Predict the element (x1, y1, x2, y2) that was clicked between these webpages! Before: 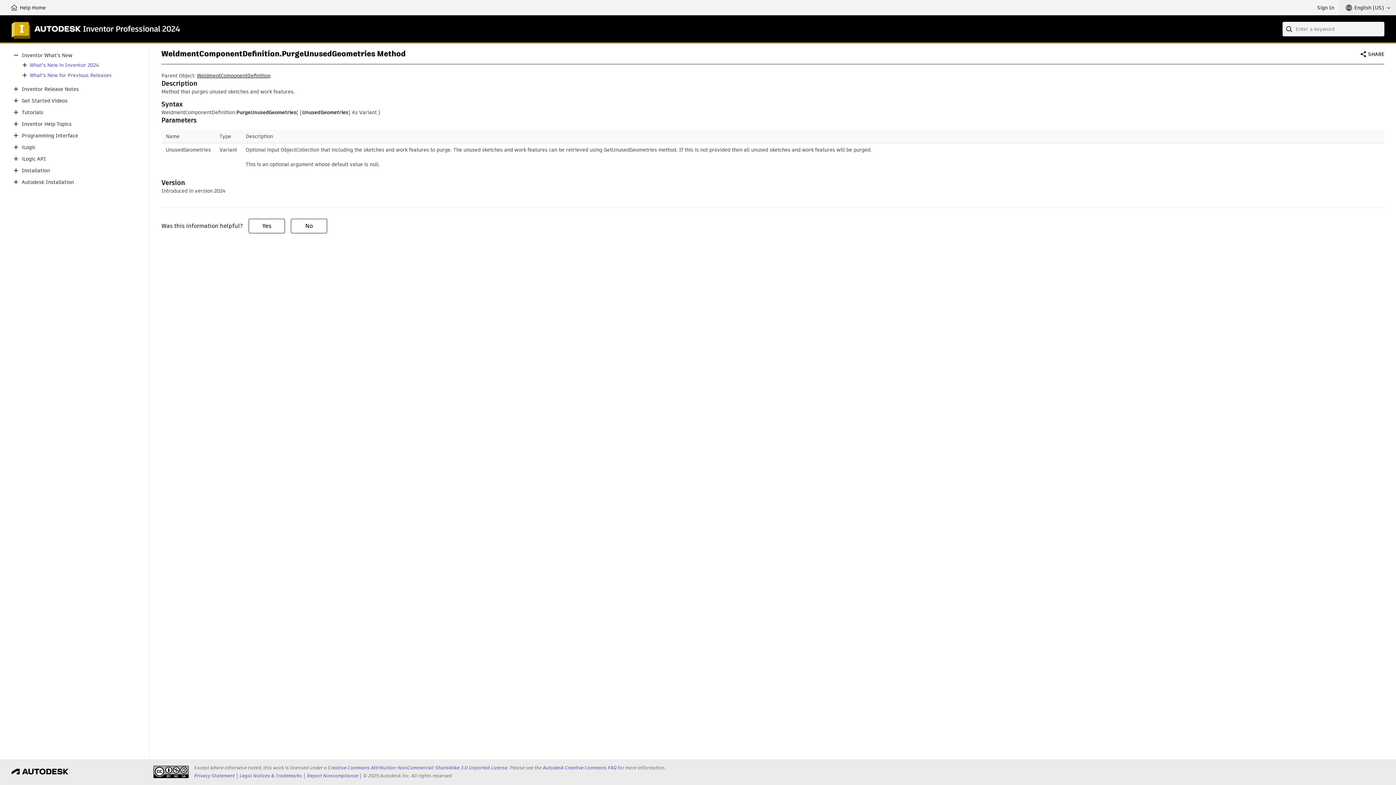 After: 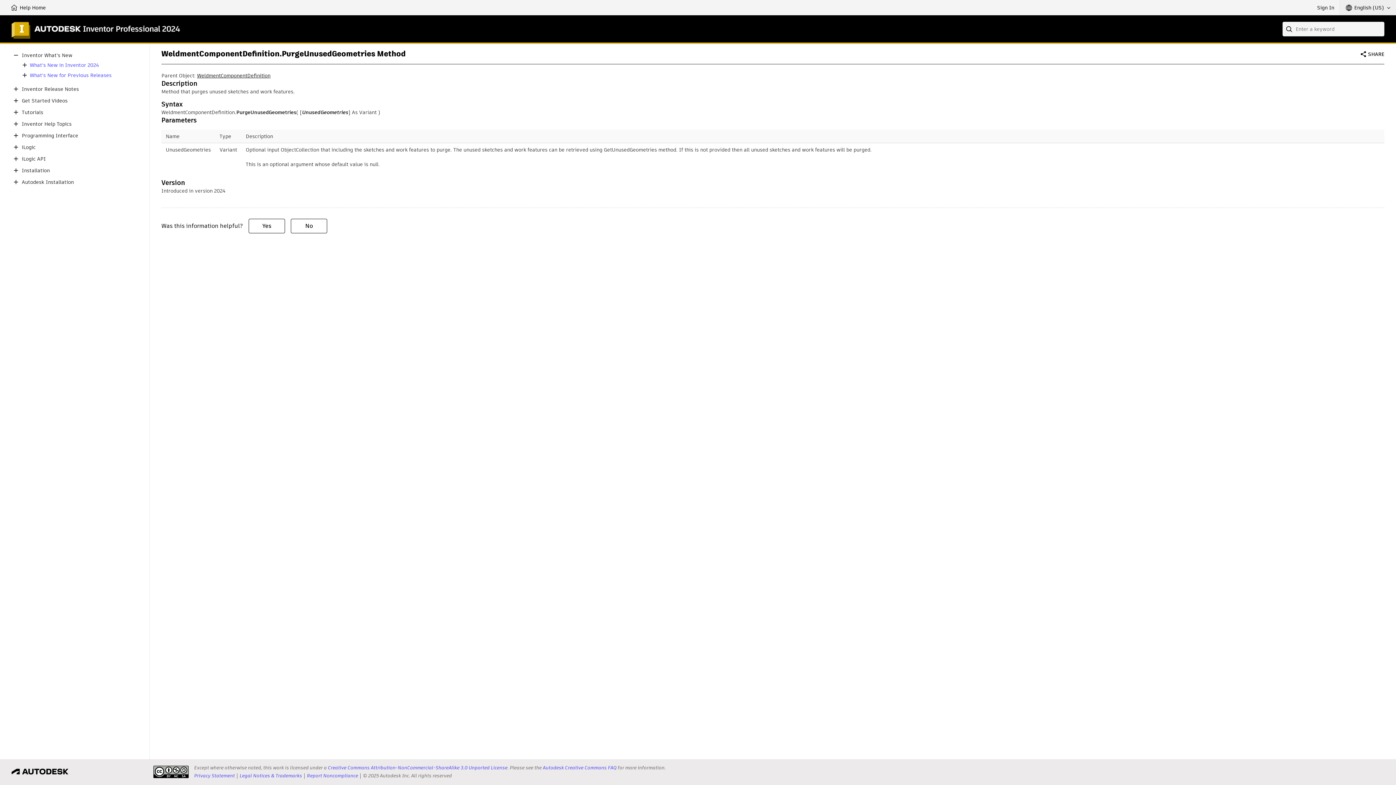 Action: bbox: (328, 764, 507, 771) label: Creative Commons Attribution-NonCommercial-ShareAlike 3.0 Unported License